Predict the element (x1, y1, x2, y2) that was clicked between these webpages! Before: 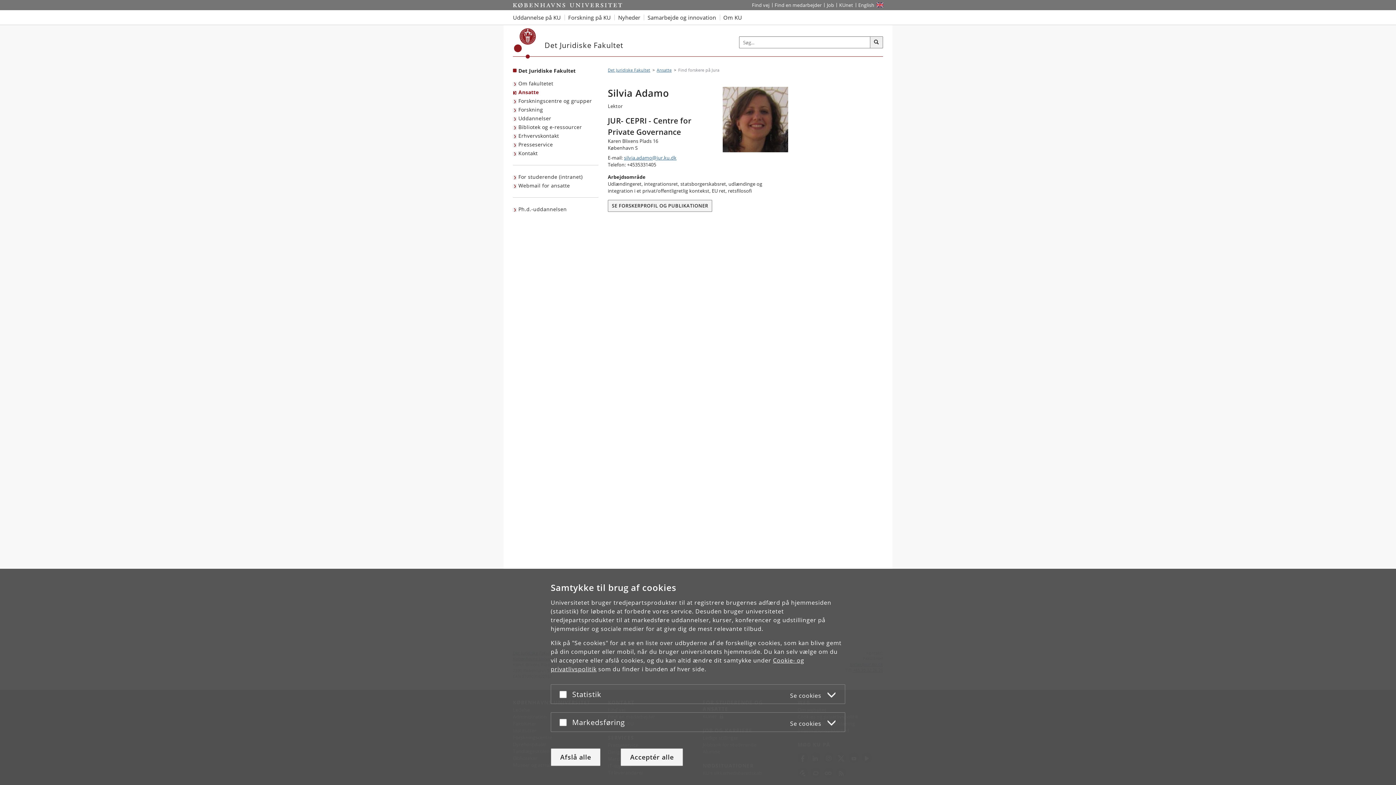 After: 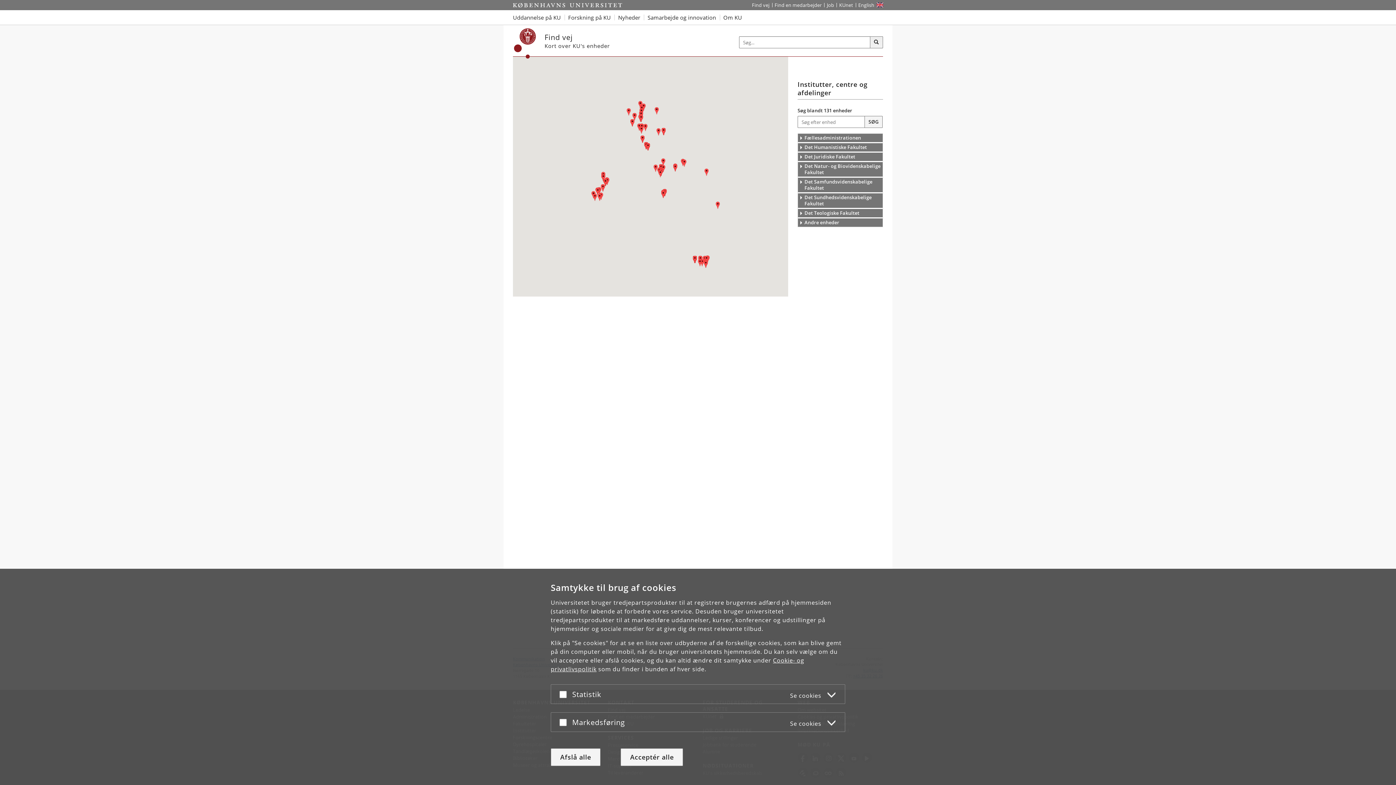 Action: label: Find vej på KU bbox: (749, 0, 772, 10)